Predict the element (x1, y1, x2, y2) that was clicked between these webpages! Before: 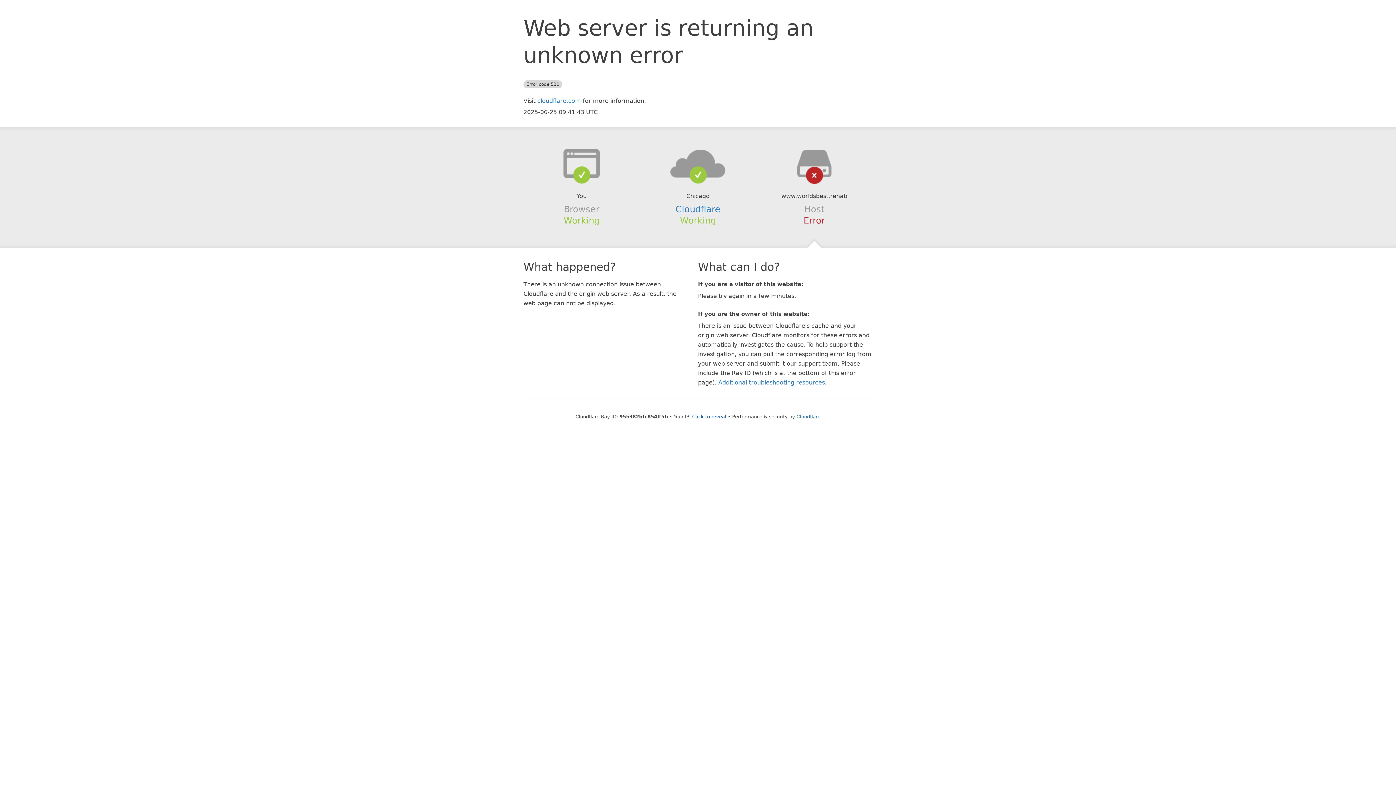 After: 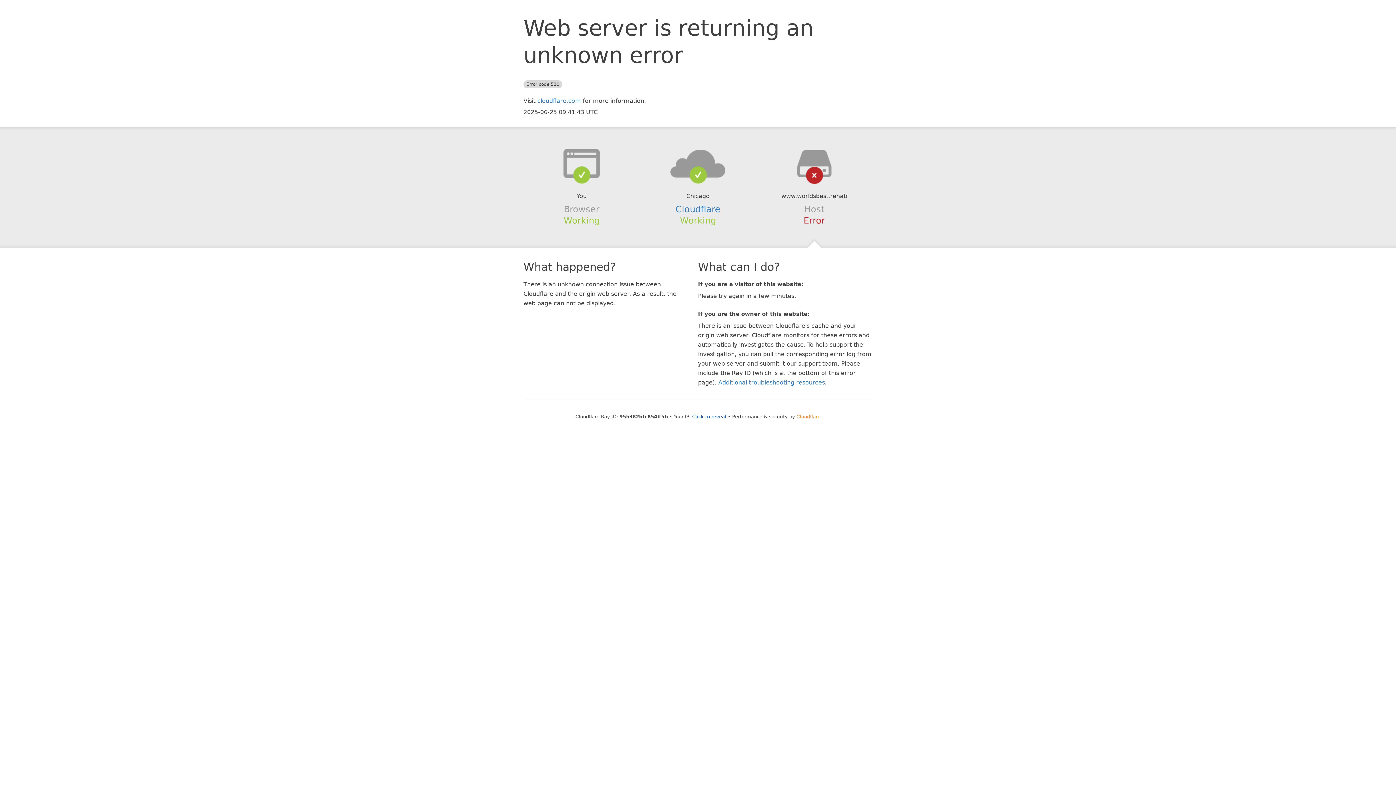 Action: bbox: (796, 414, 820, 419) label: Cloudflare